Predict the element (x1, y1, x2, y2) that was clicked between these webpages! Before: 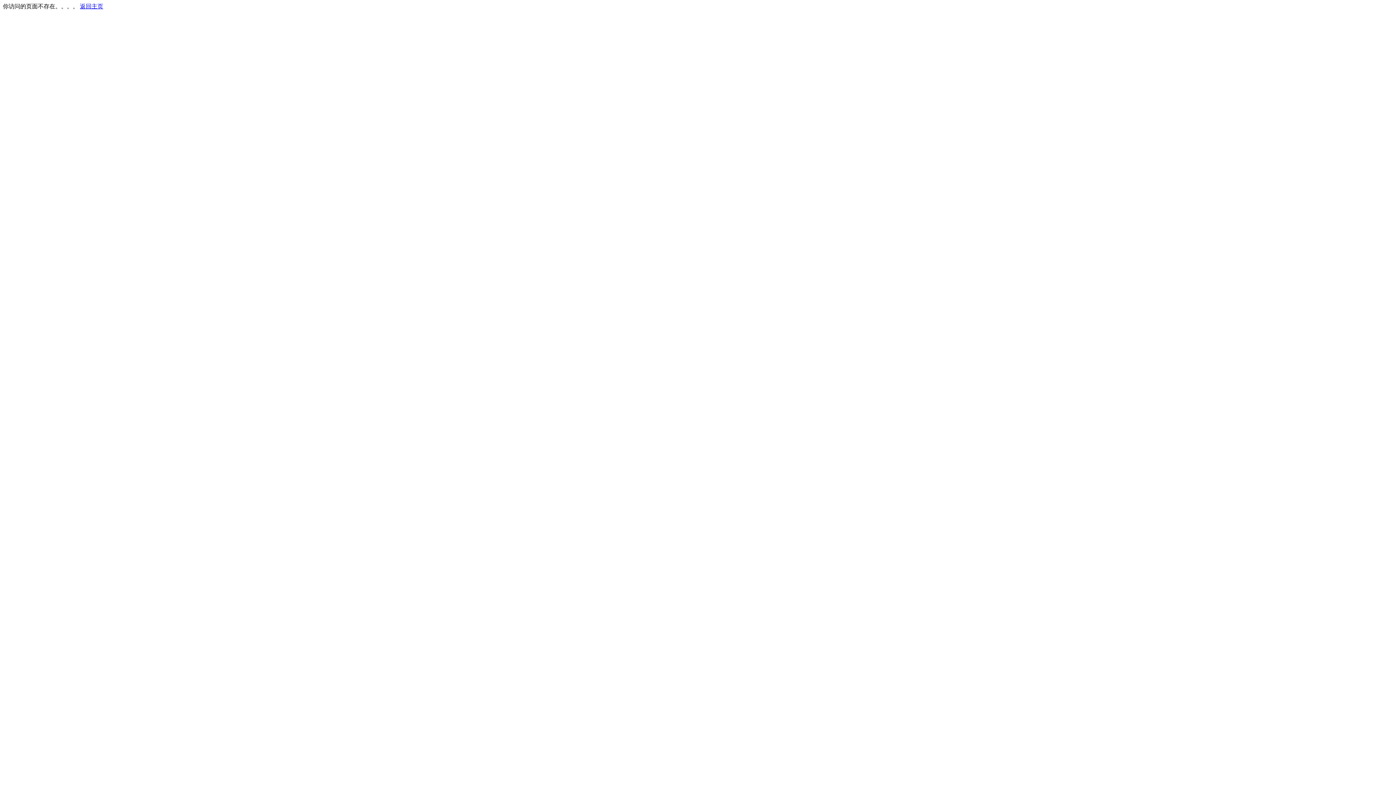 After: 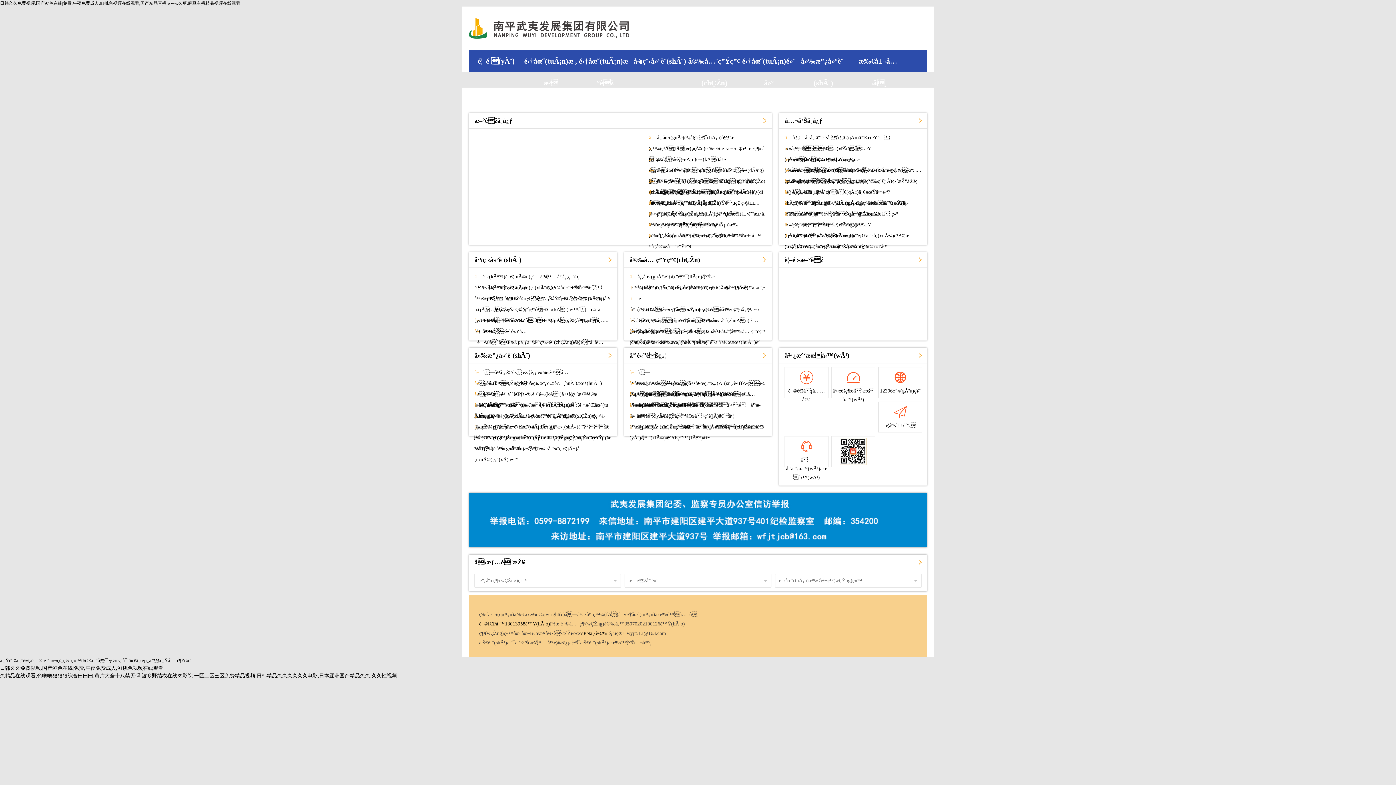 Action: bbox: (80, 3, 103, 9) label: 返回主页